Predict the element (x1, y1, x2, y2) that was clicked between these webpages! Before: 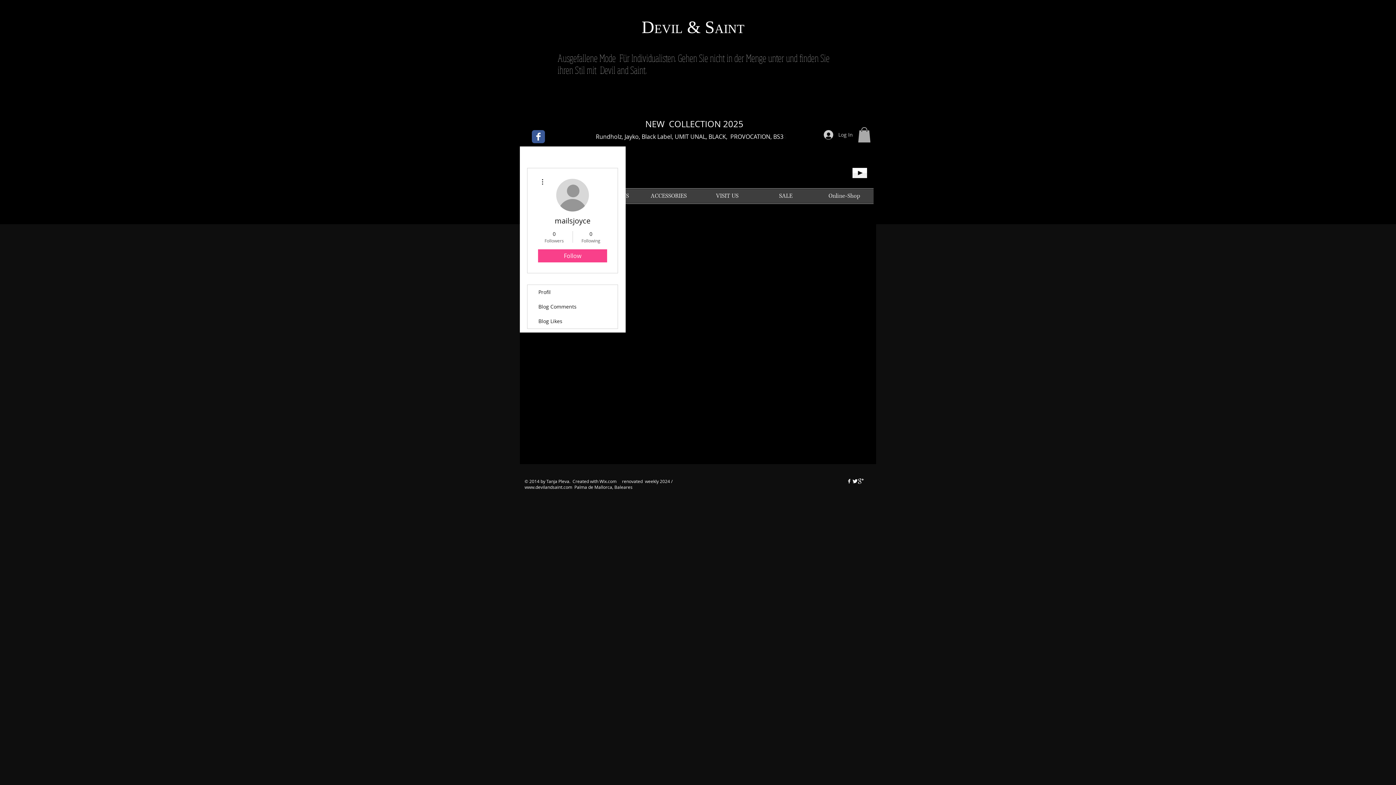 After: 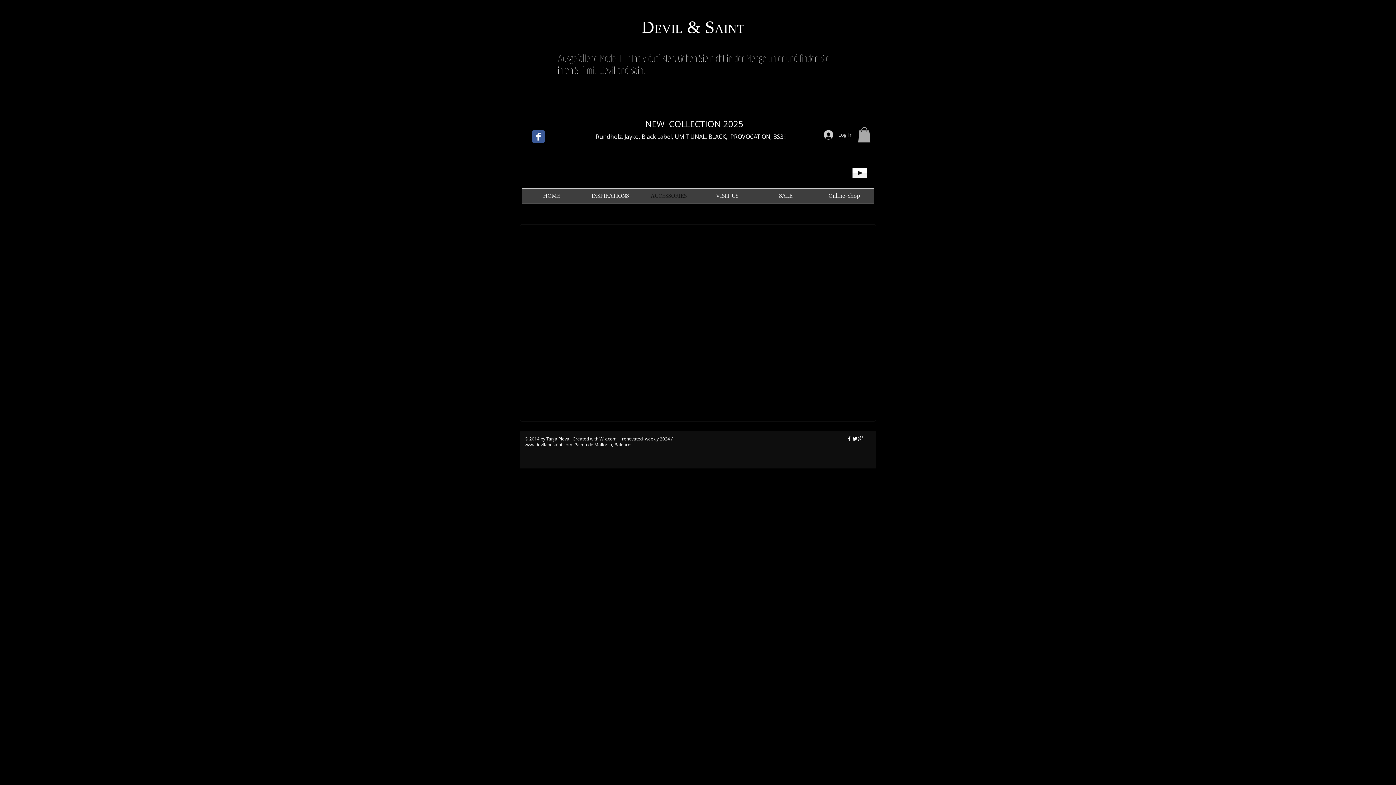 Action: bbox: (639, 188, 698, 203) label: ACCESSORIES